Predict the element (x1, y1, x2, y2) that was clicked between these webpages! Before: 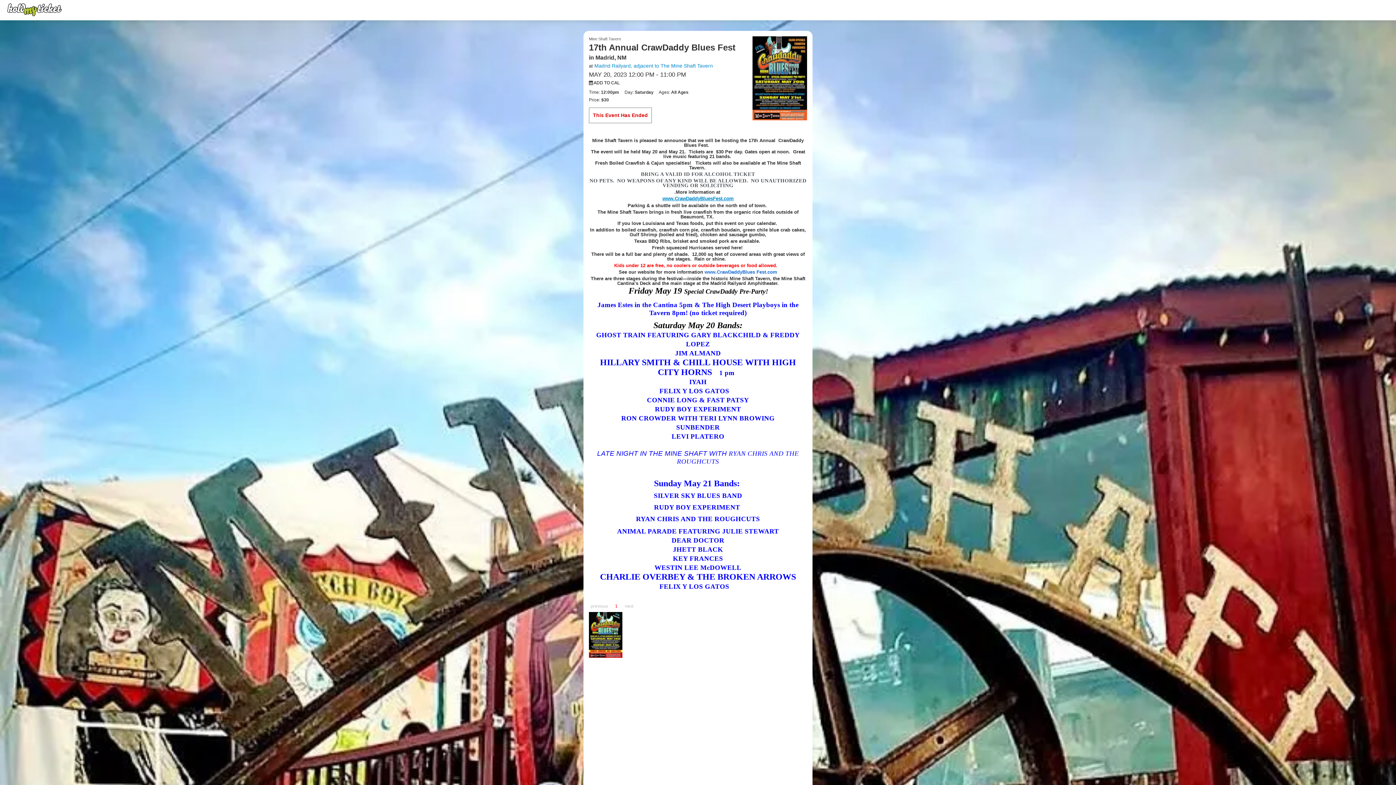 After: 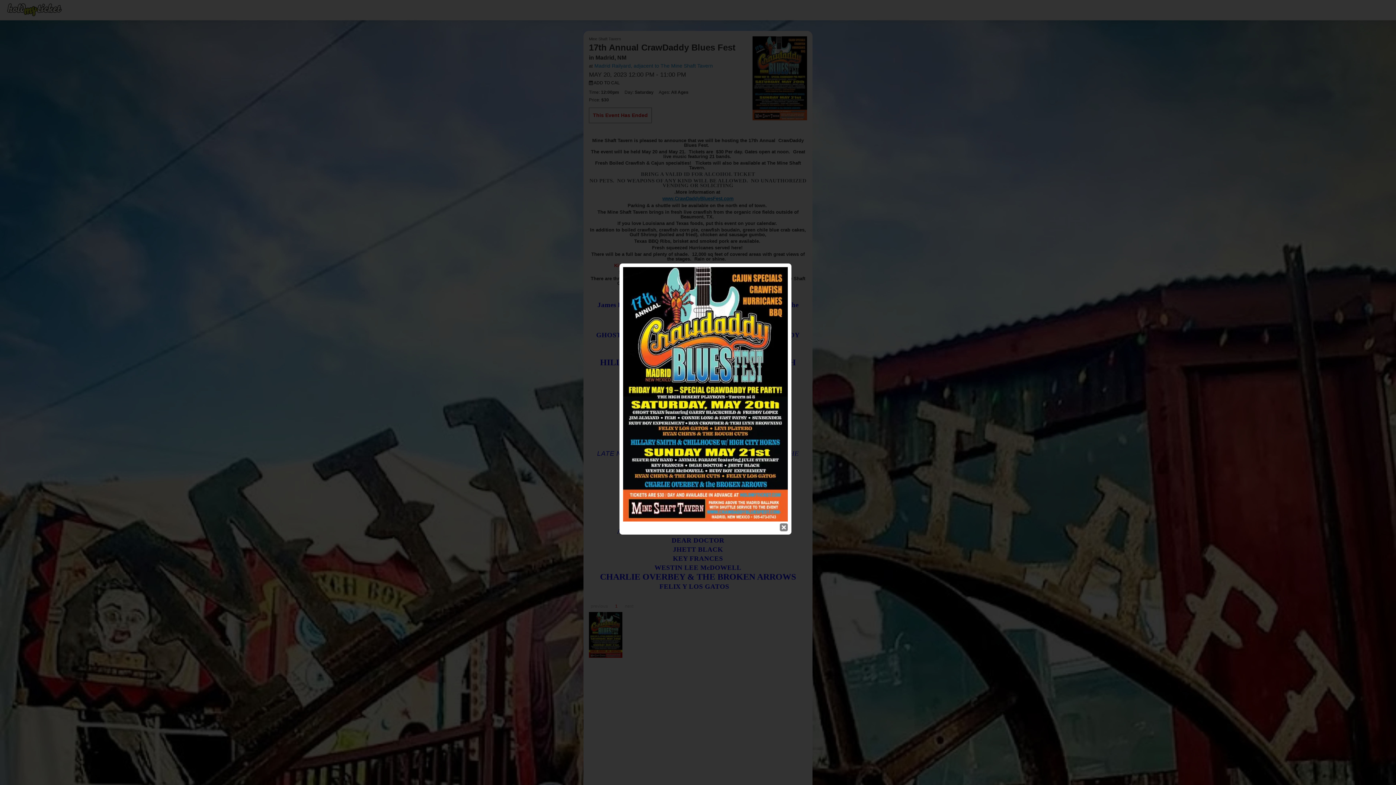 Action: bbox: (752, 75, 807, 80)